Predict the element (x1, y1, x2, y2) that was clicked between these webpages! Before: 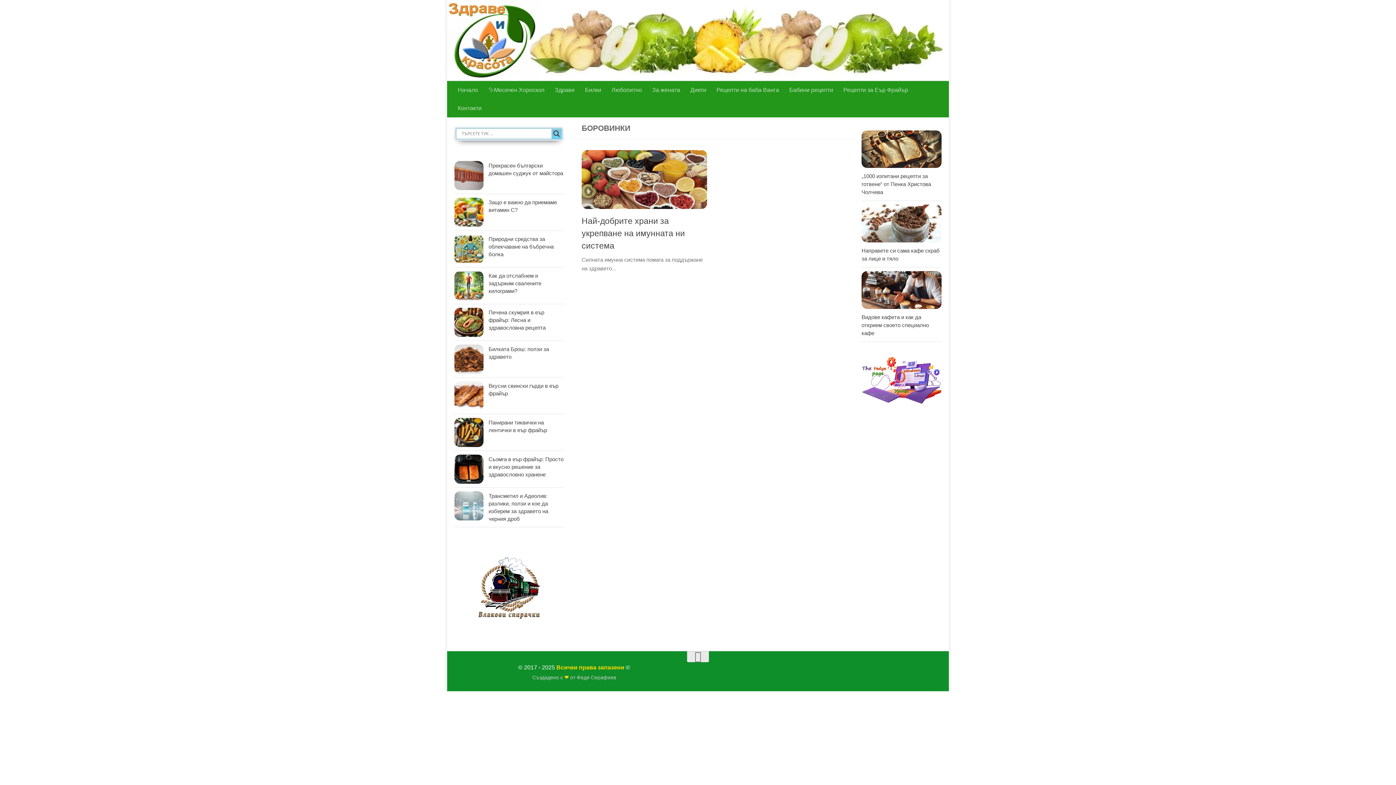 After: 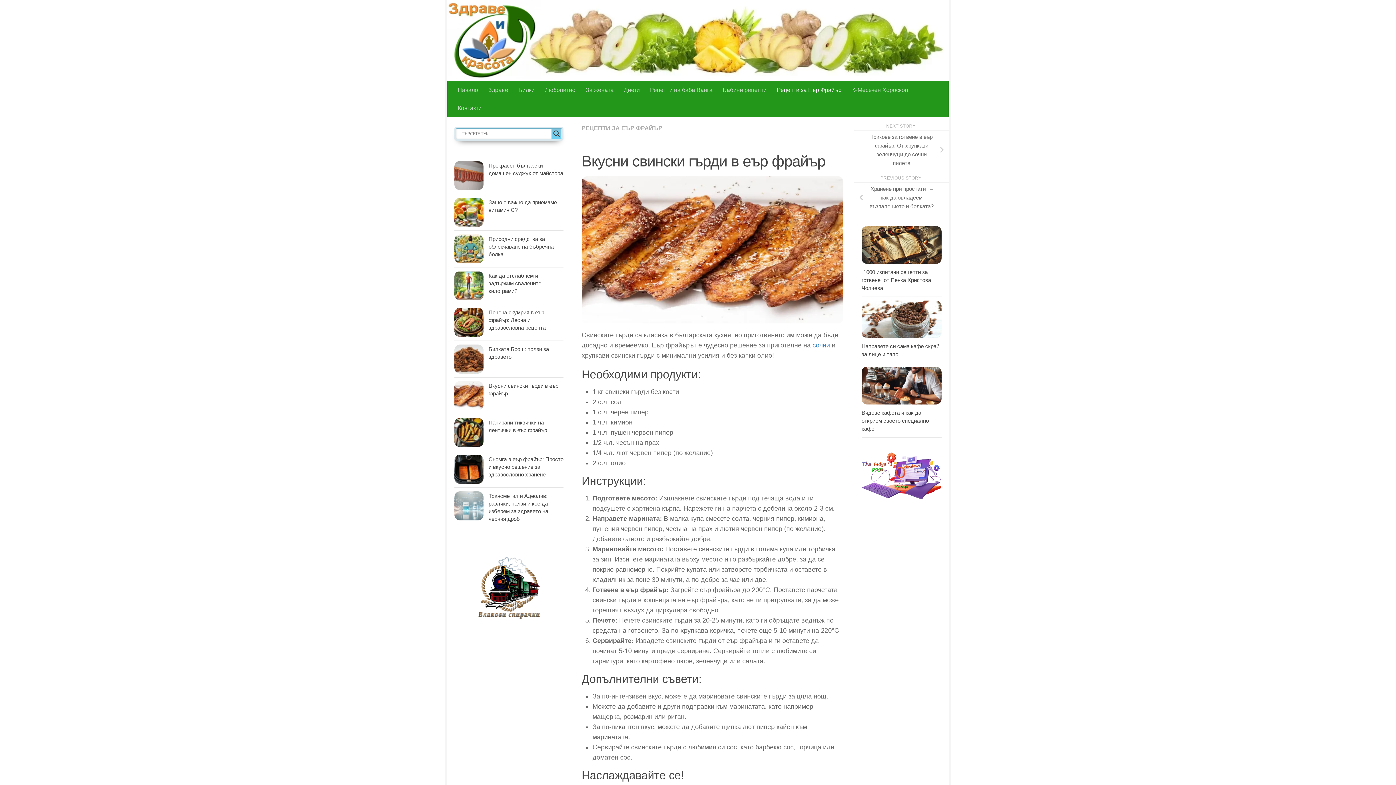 Action: bbox: (454, 381, 483, 410)